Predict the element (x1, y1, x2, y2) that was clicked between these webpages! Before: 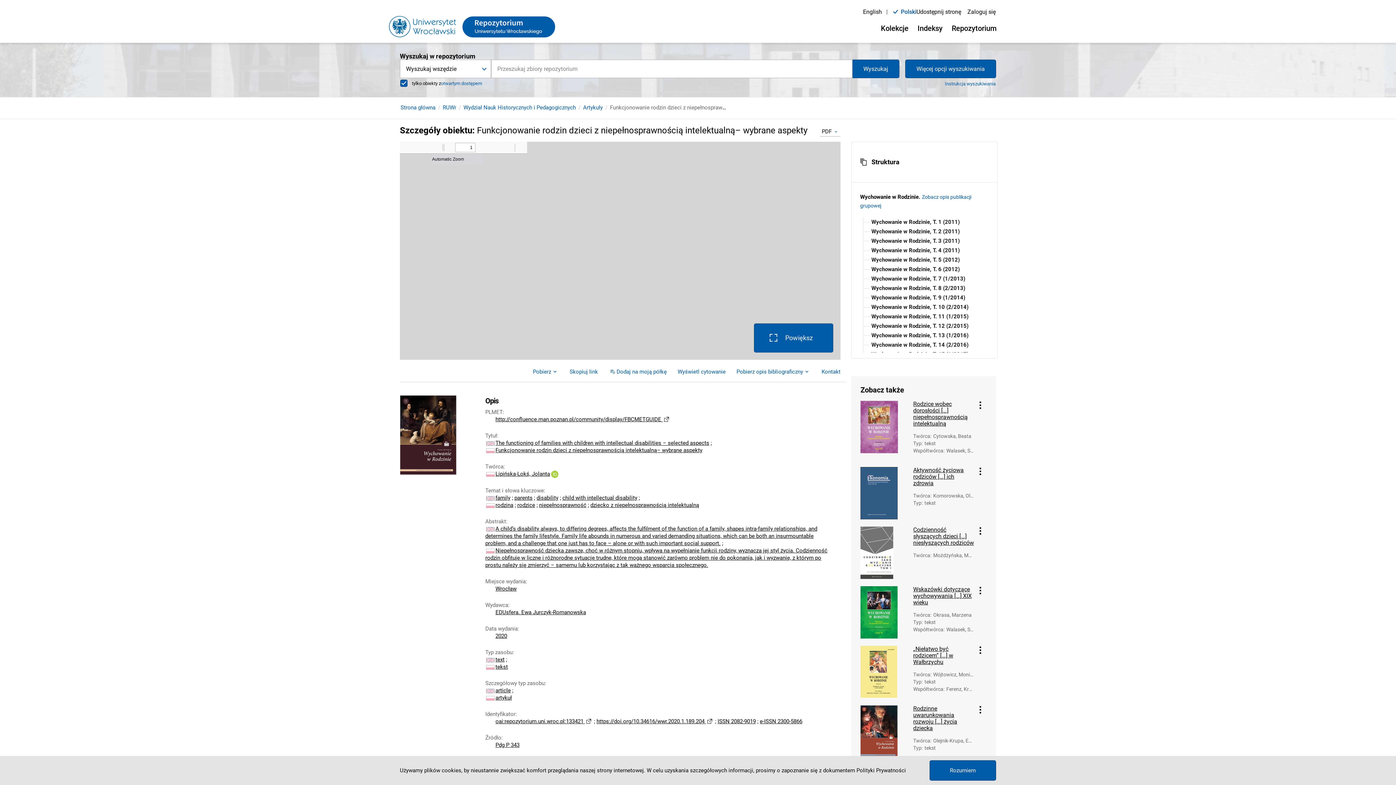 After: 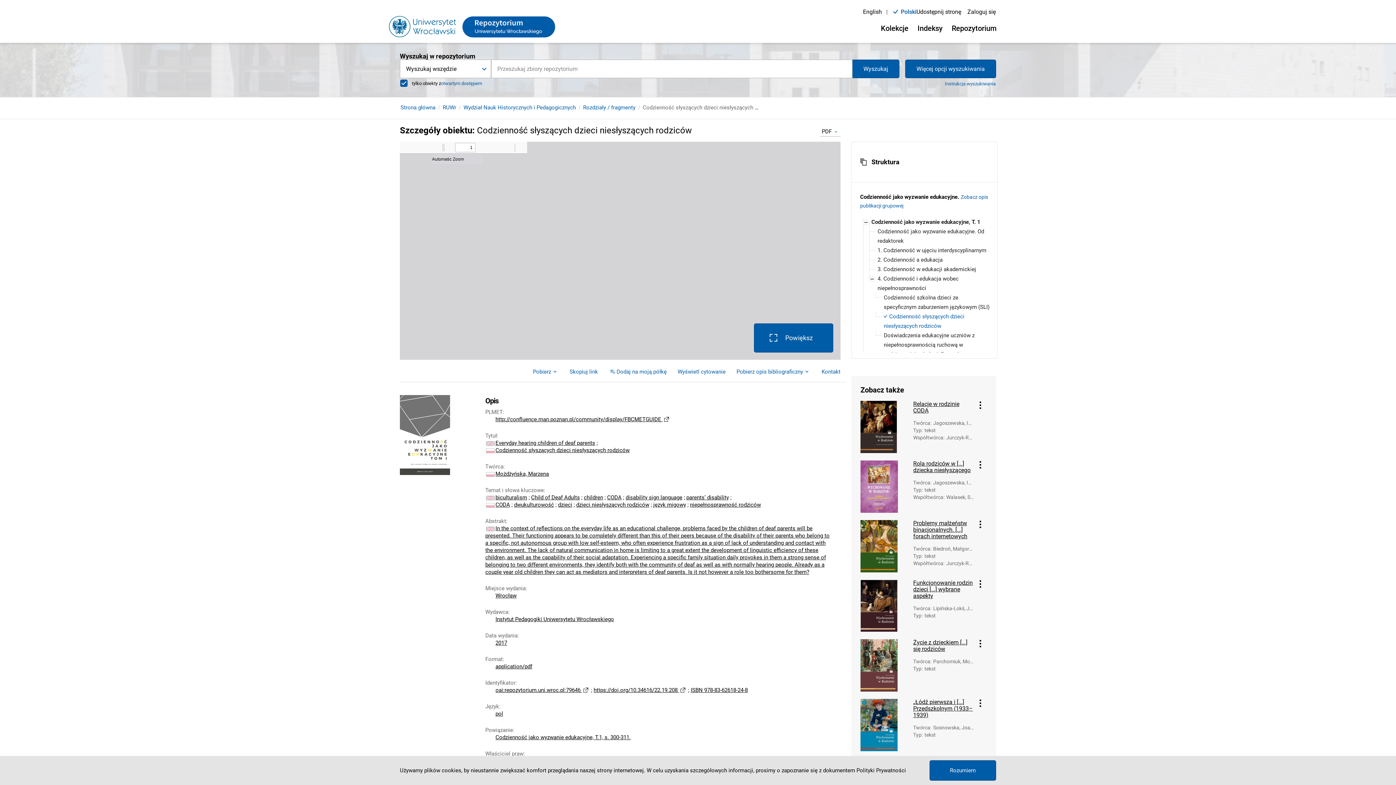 Action: bbox: (913, 526, 974, 546) label: Codzienność słyszących dzieci [...] niesłyszących rodziców